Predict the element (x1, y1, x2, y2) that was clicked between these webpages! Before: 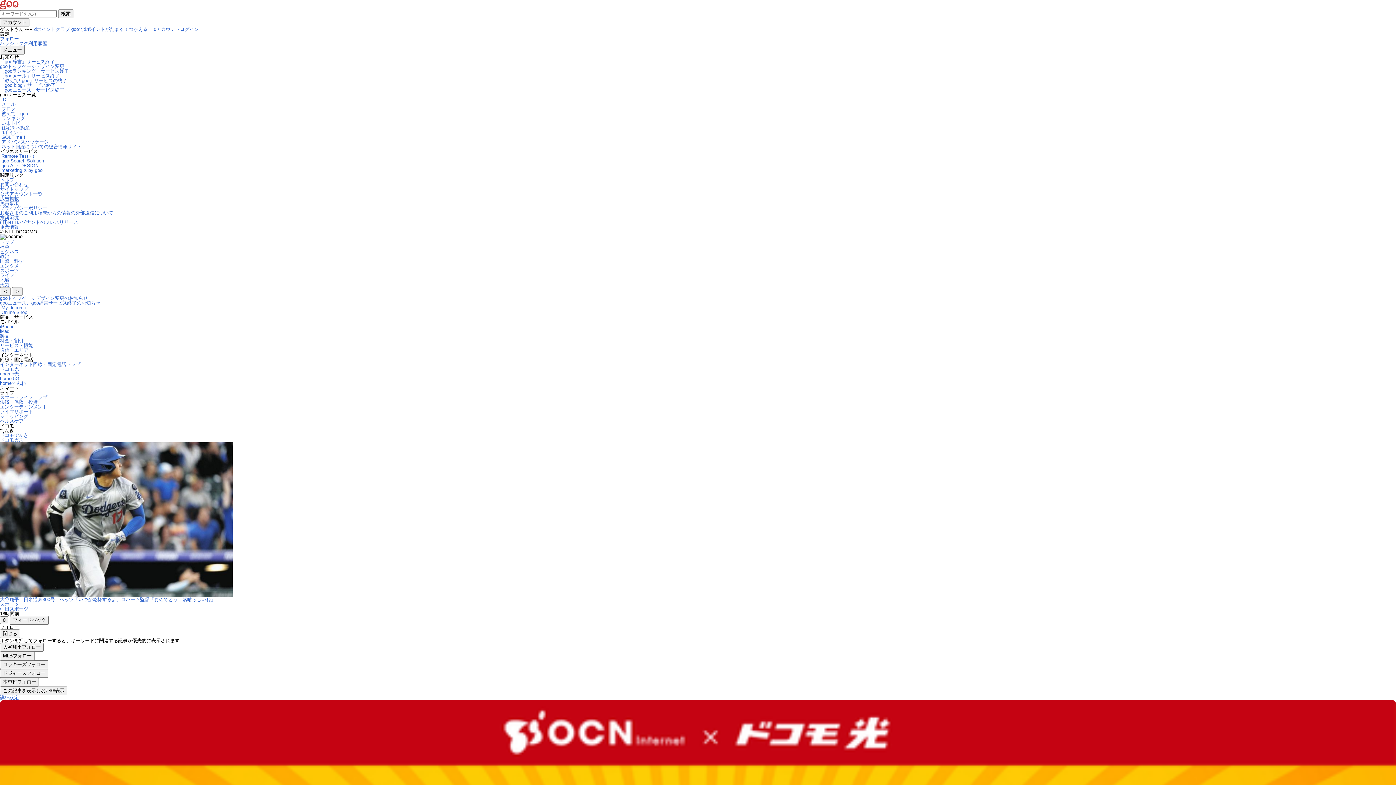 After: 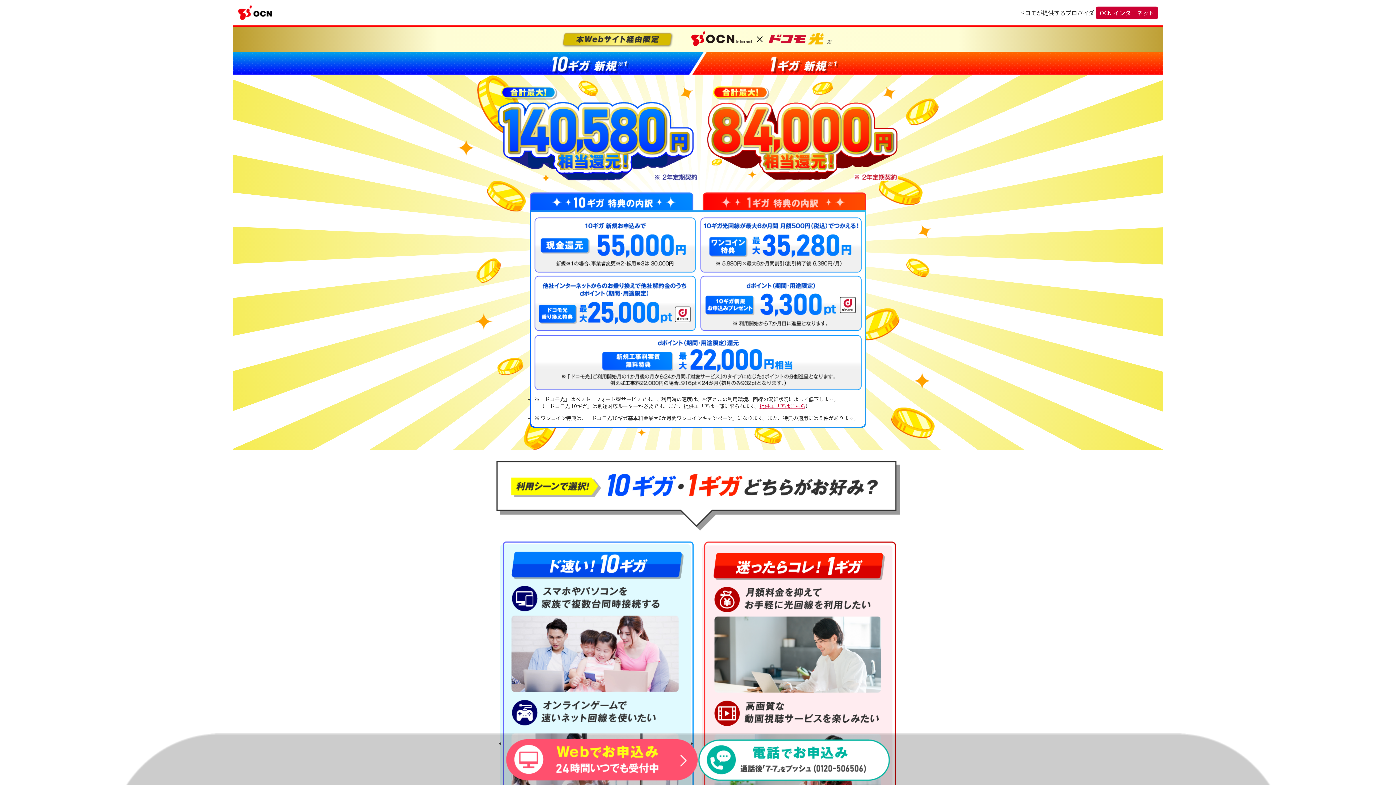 Action: bbox: (0, 708, 1396, 717) label: おトクな特典付き！光インターネット回線「OCN インターネット×ドコモ光」